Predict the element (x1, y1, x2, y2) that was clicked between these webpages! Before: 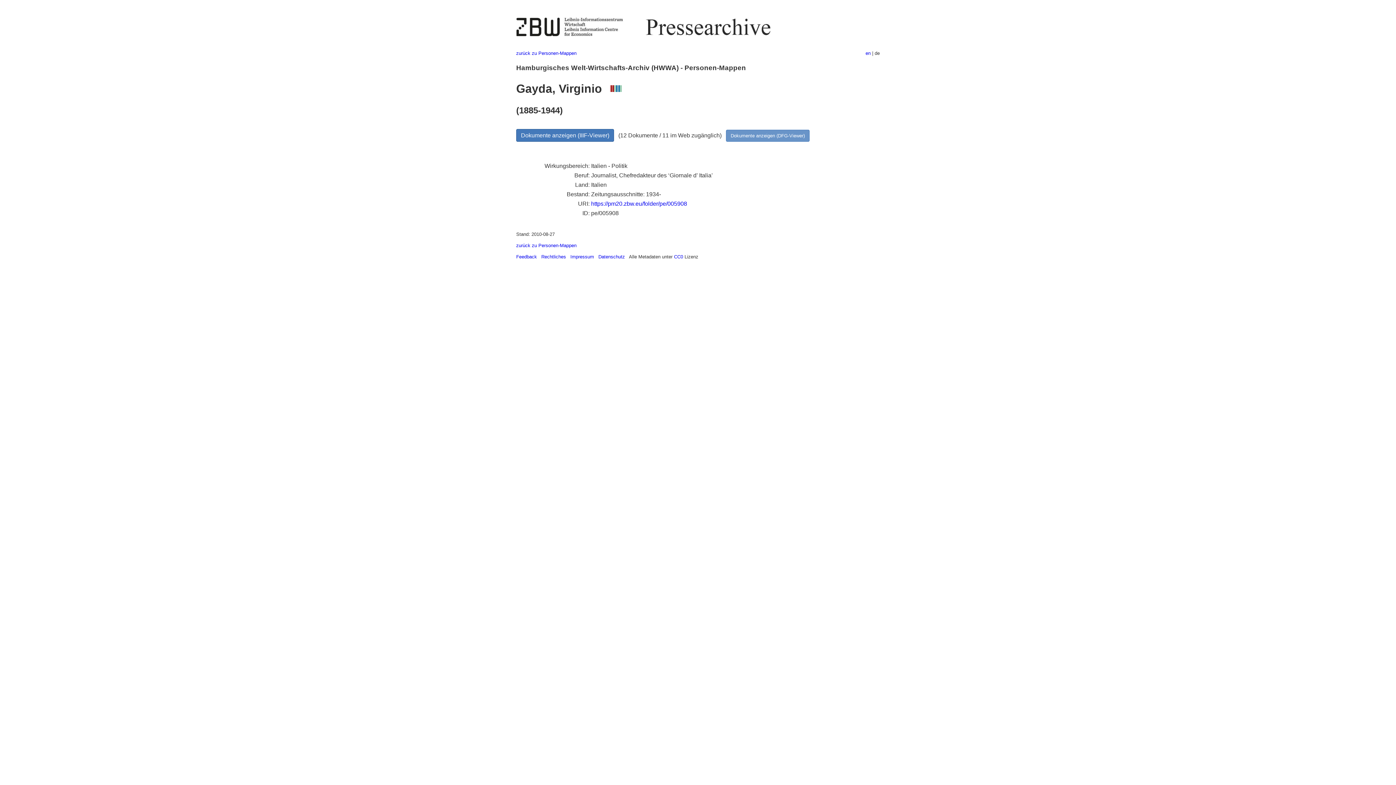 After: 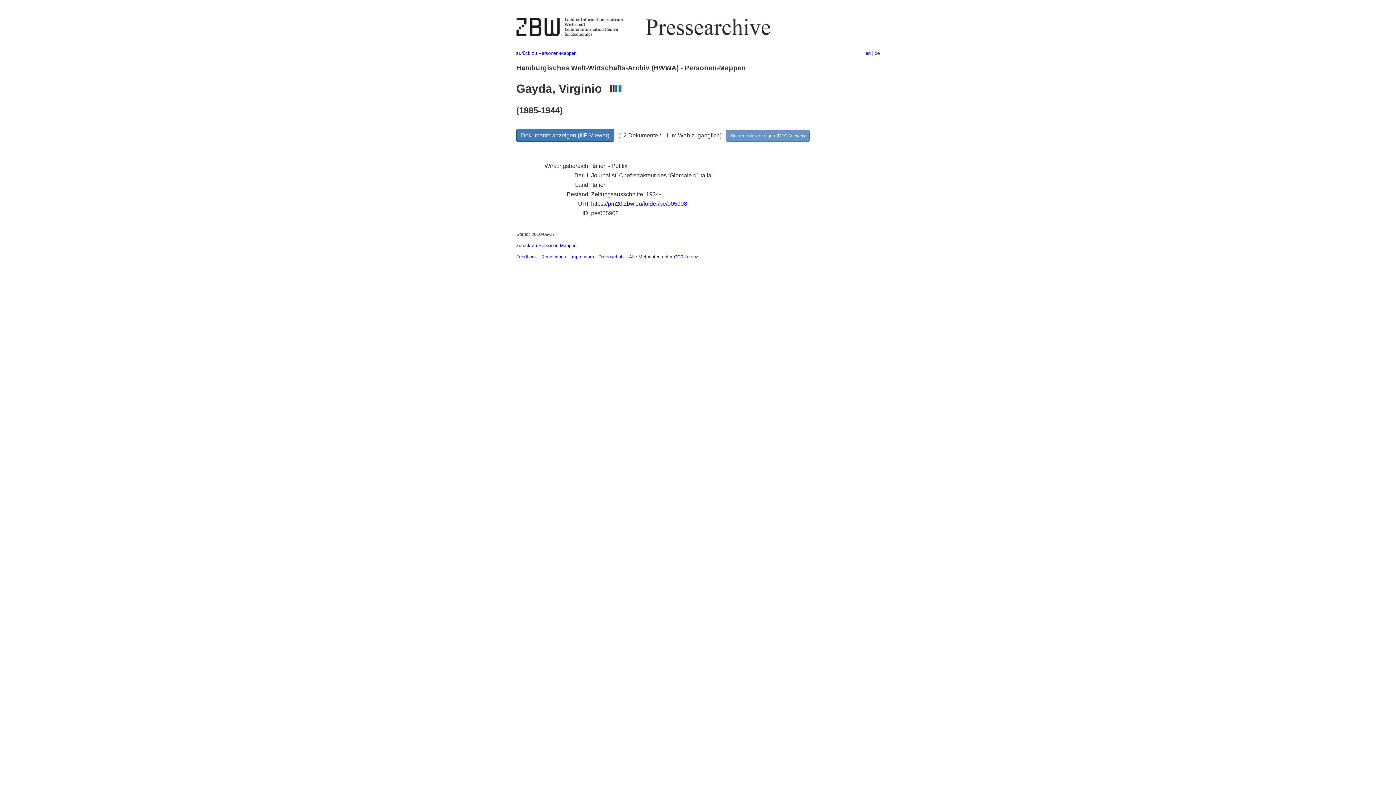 Action: label: Stand: 2010-08-27 bbox: (516, 231, 880, 237)